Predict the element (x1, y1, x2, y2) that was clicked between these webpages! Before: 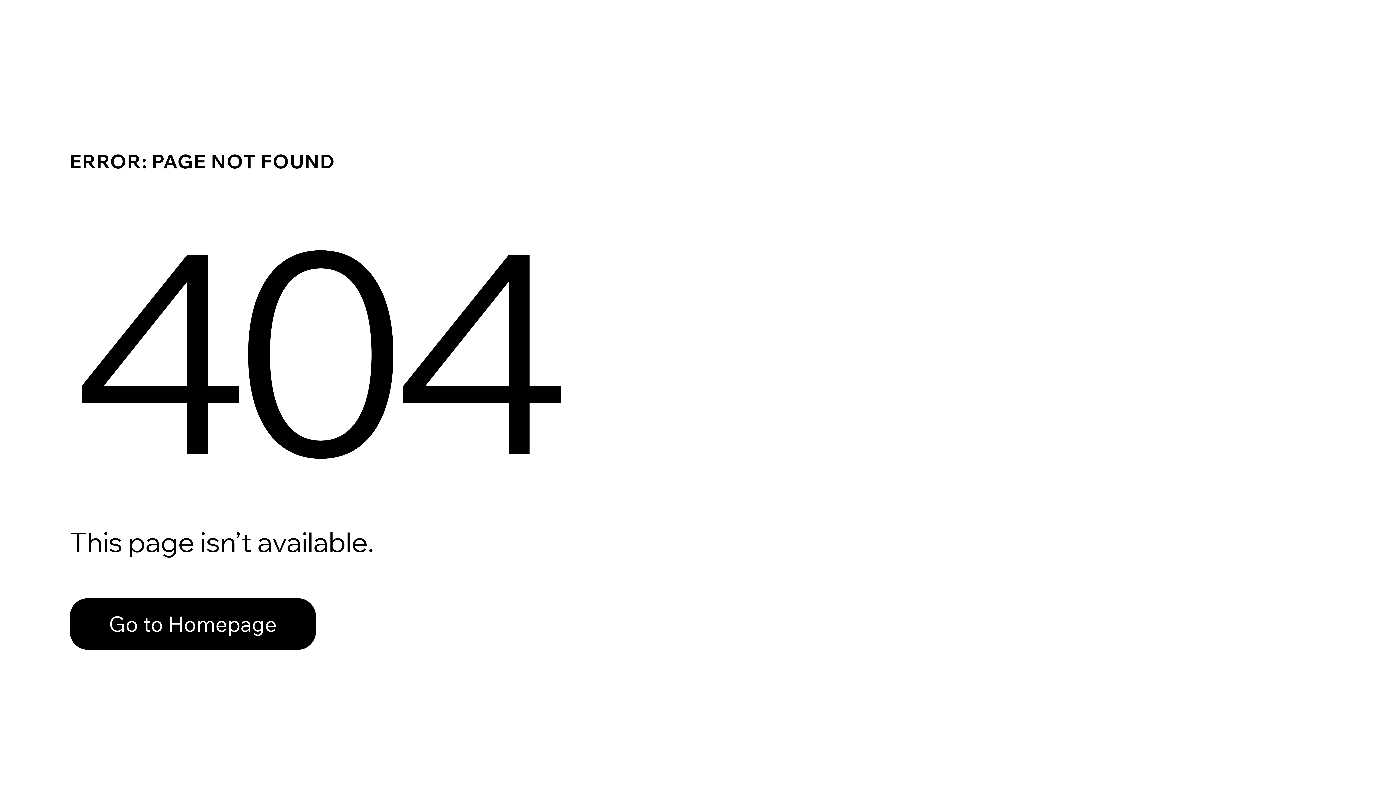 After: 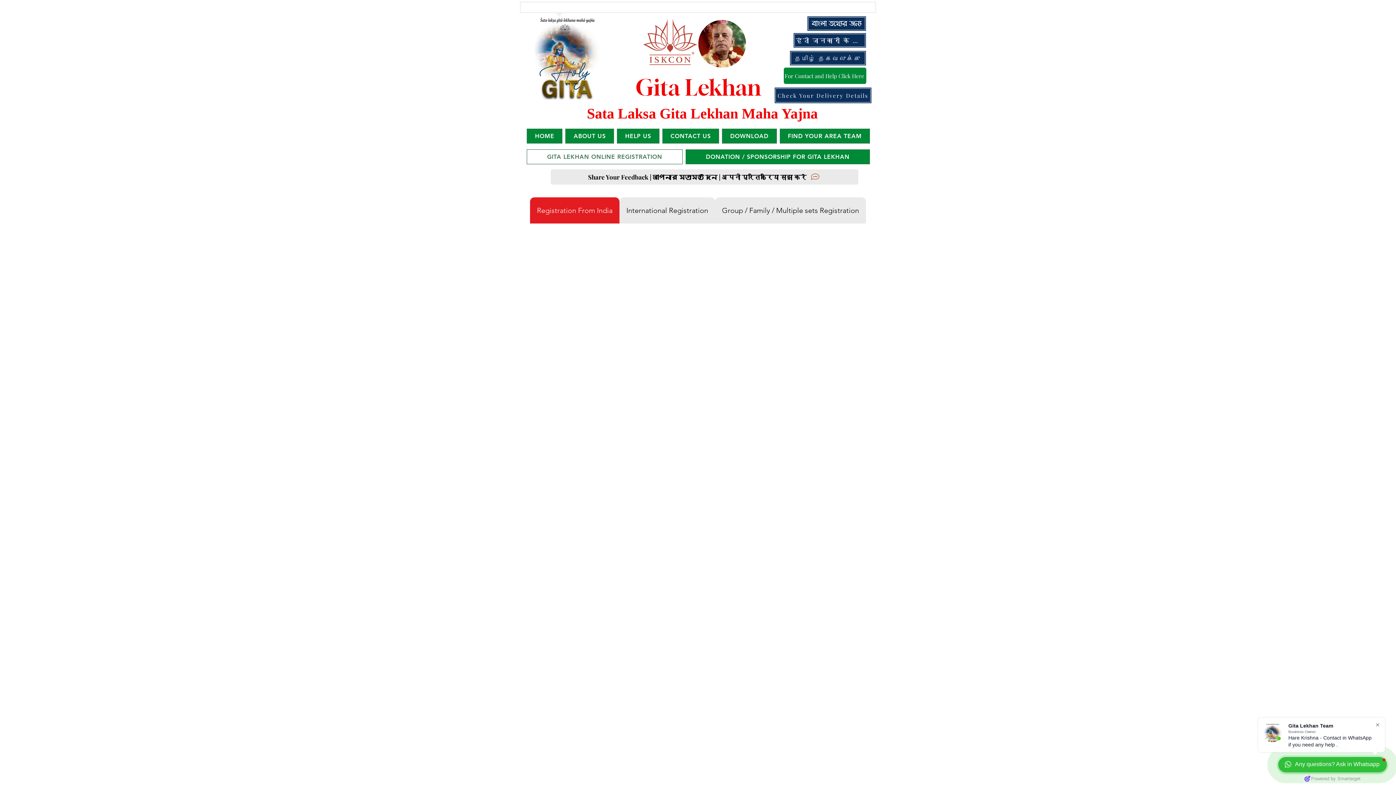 Action: label: Go to Homepage bbox: (69, 598, 316, 650)